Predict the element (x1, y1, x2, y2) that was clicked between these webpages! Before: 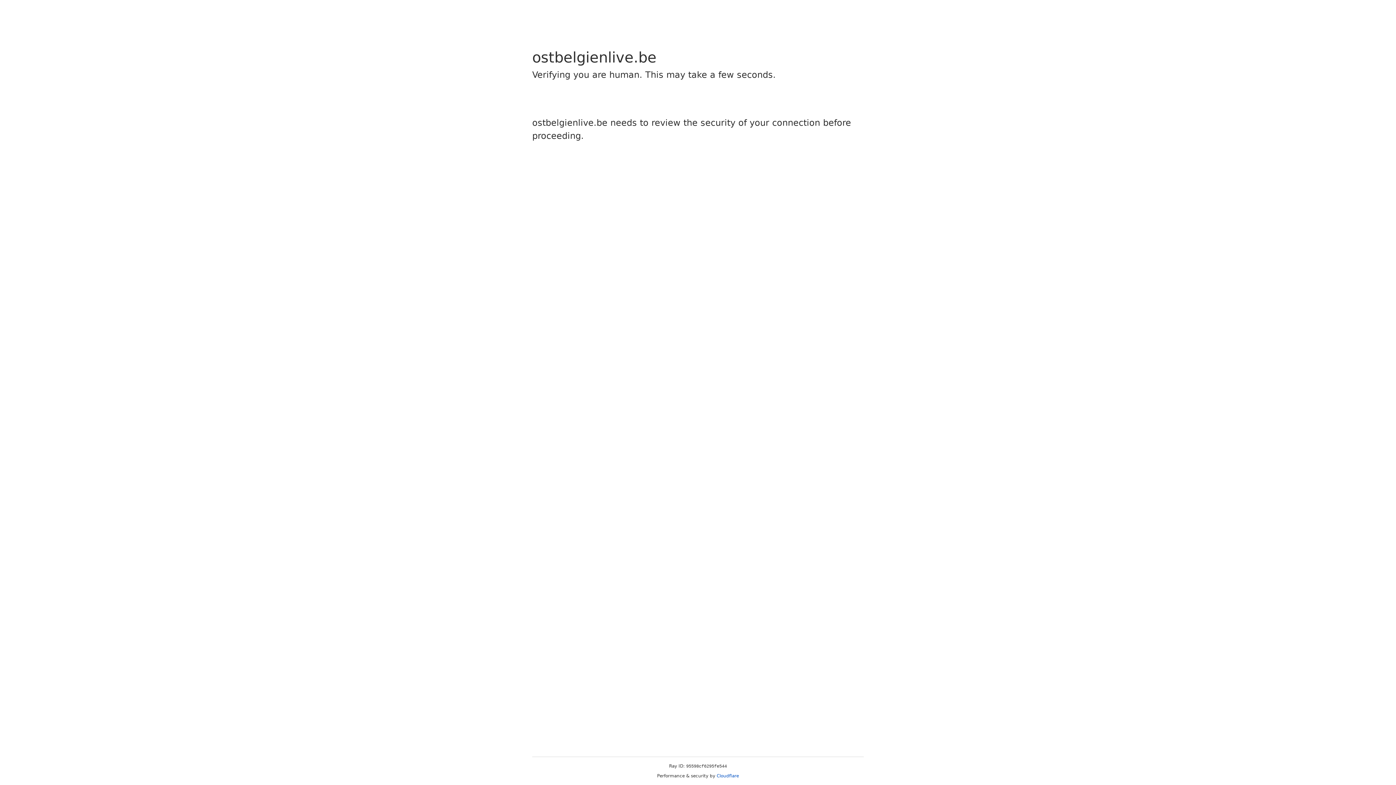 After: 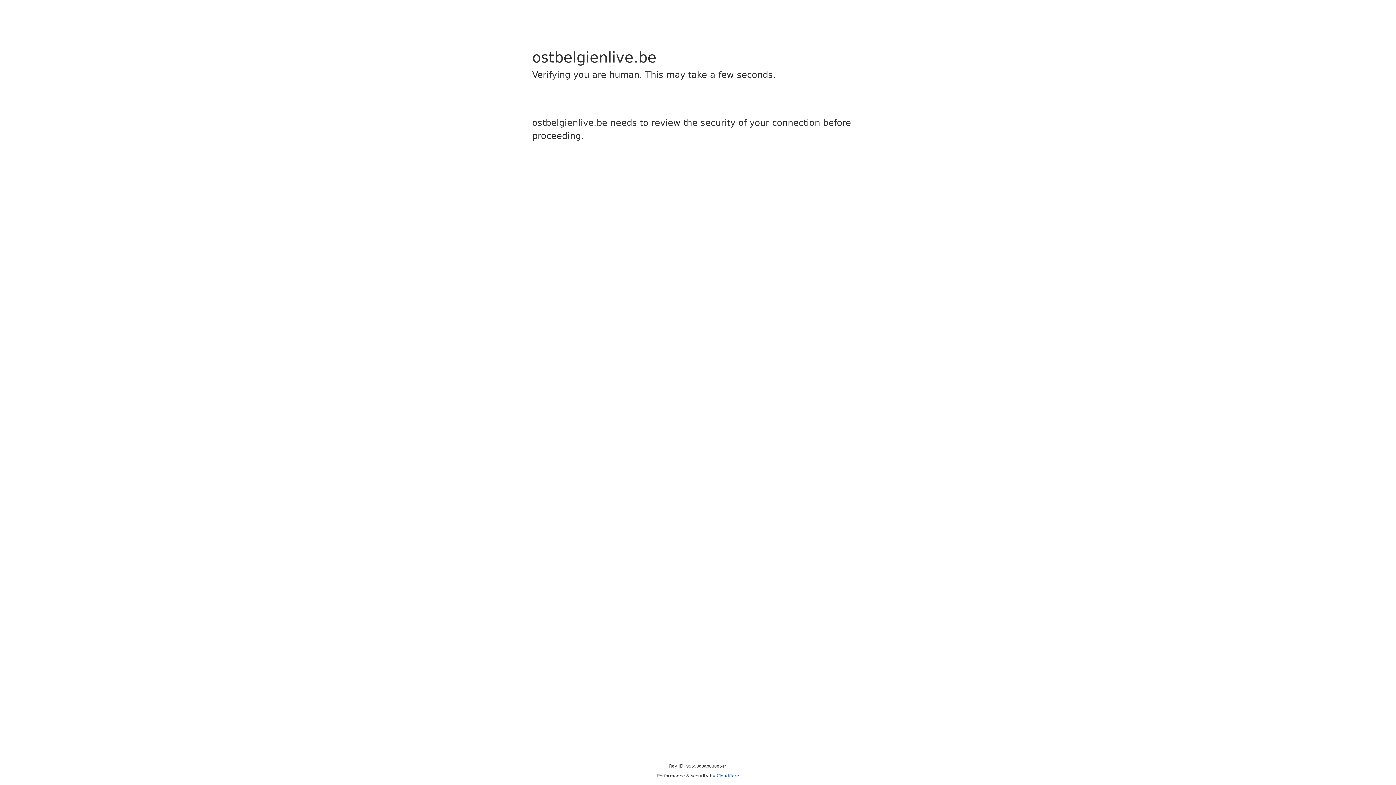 Action: label: Cloudflare bbox: (716, 773, 739, 778)